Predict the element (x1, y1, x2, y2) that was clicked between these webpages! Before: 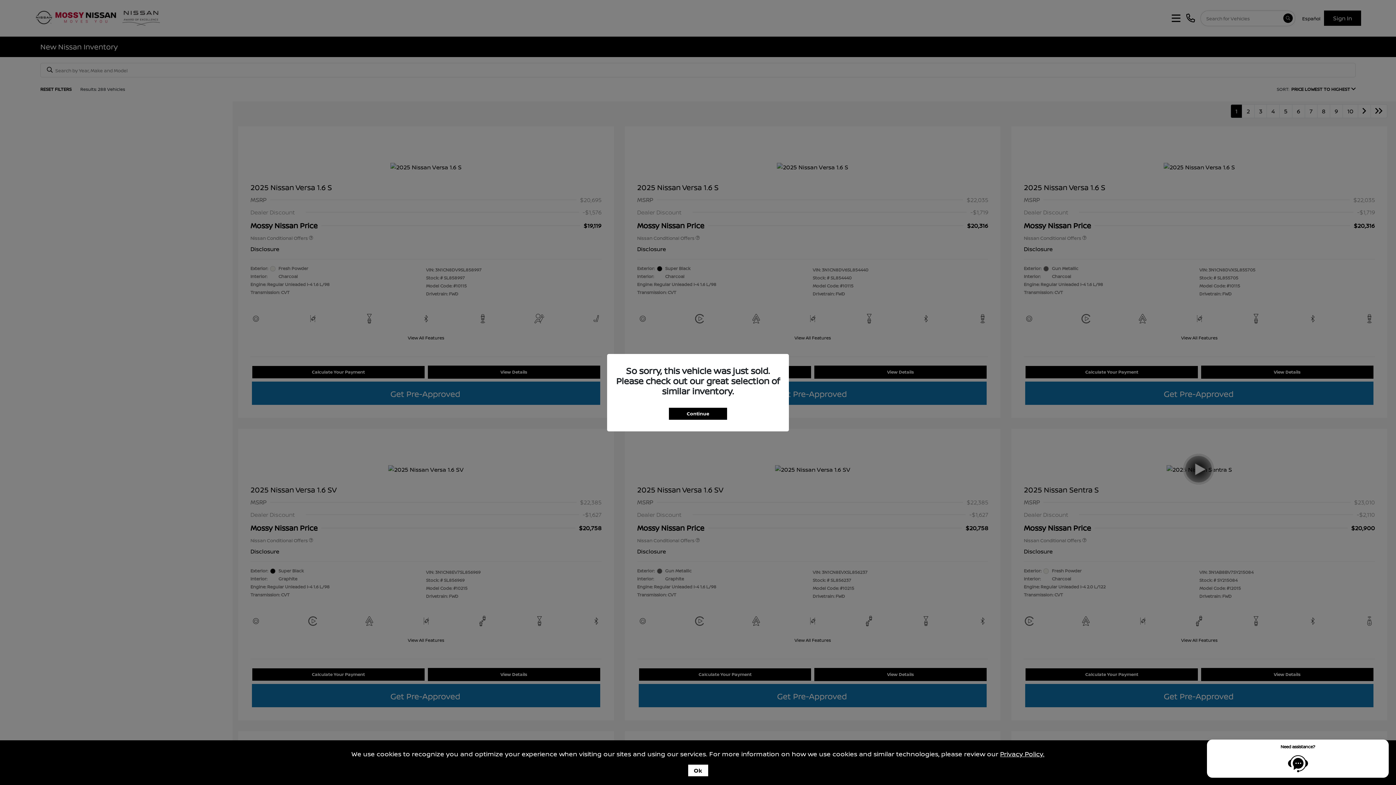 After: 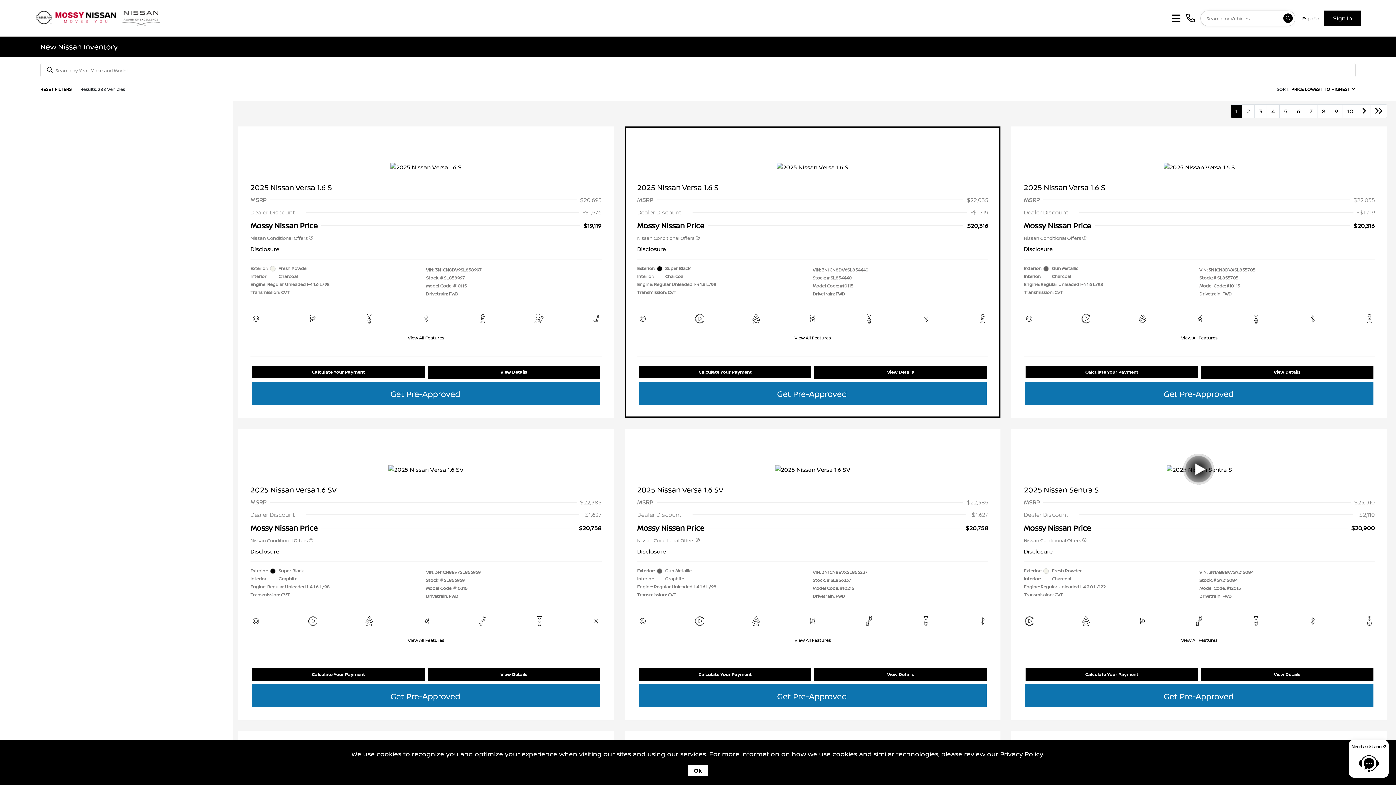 Action: bbox: (669, 407, 727, 419) label: Continue